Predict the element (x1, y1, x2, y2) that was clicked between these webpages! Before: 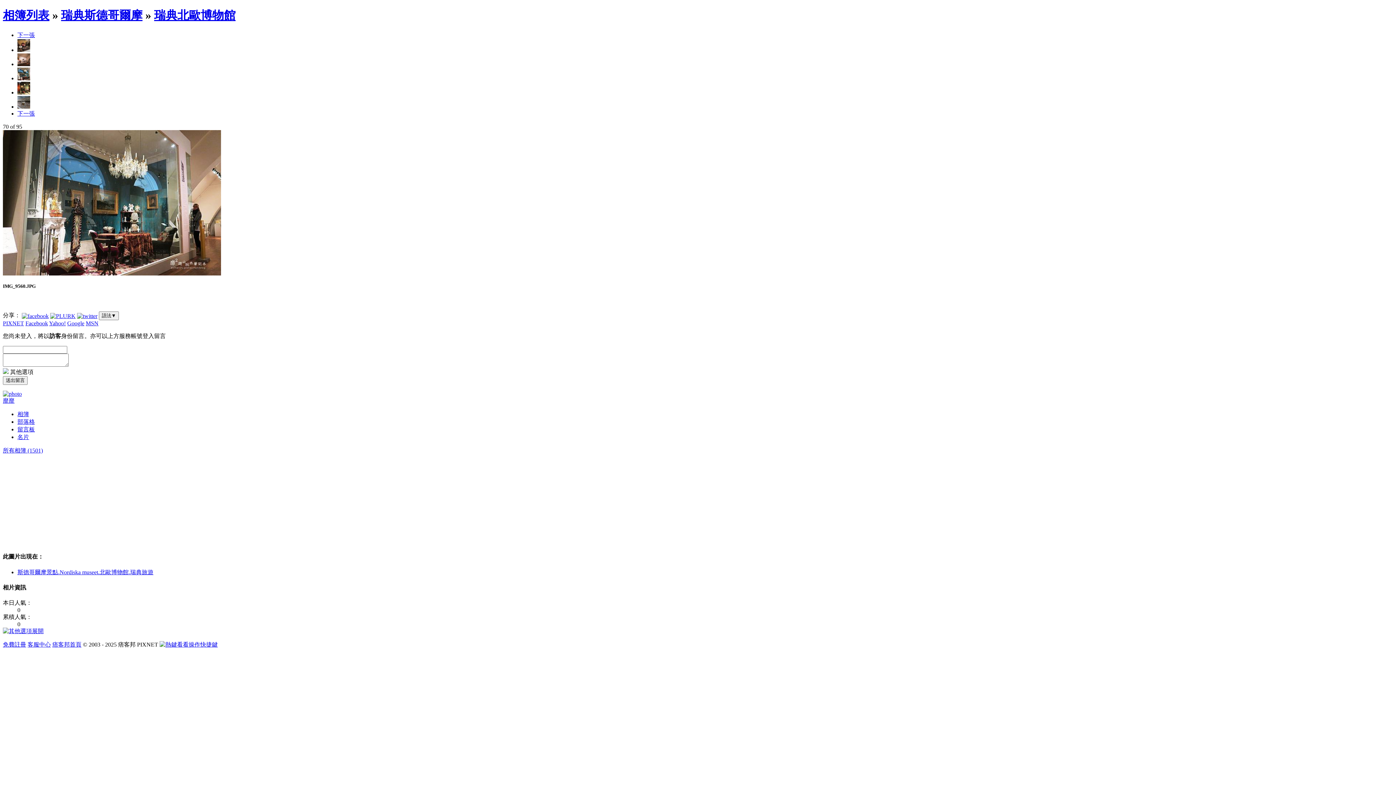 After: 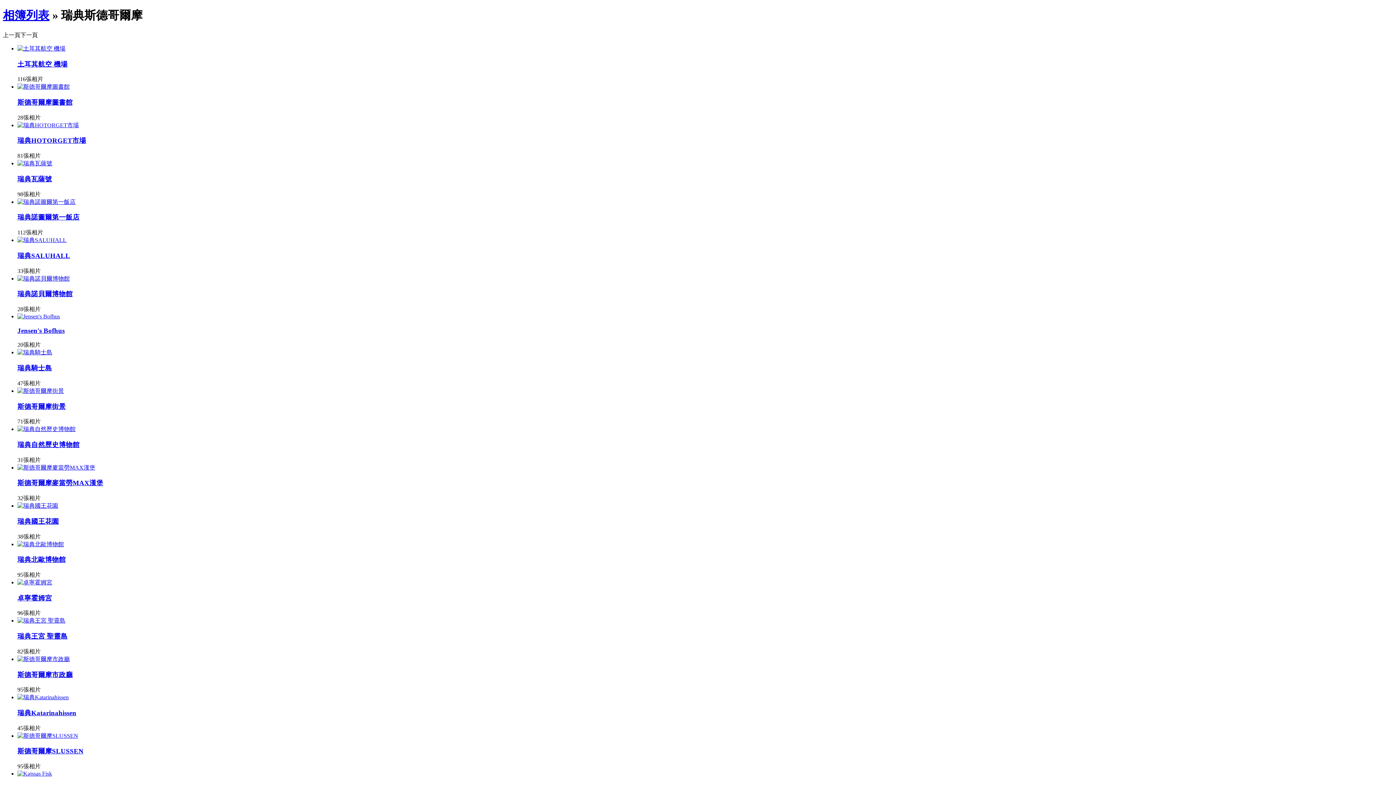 Action: label: 瑞典斯德哥爾摩 bbox: (61, 8, 142, 21)